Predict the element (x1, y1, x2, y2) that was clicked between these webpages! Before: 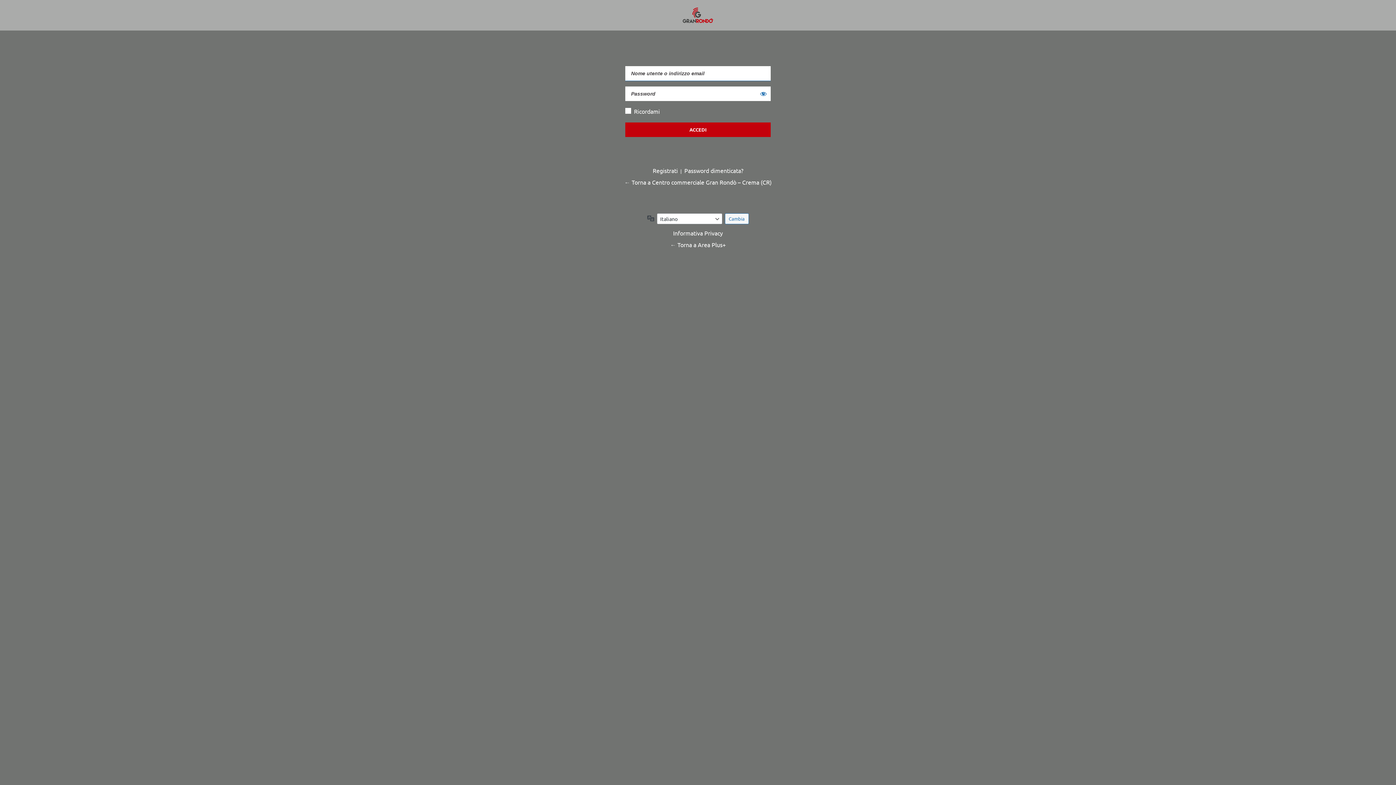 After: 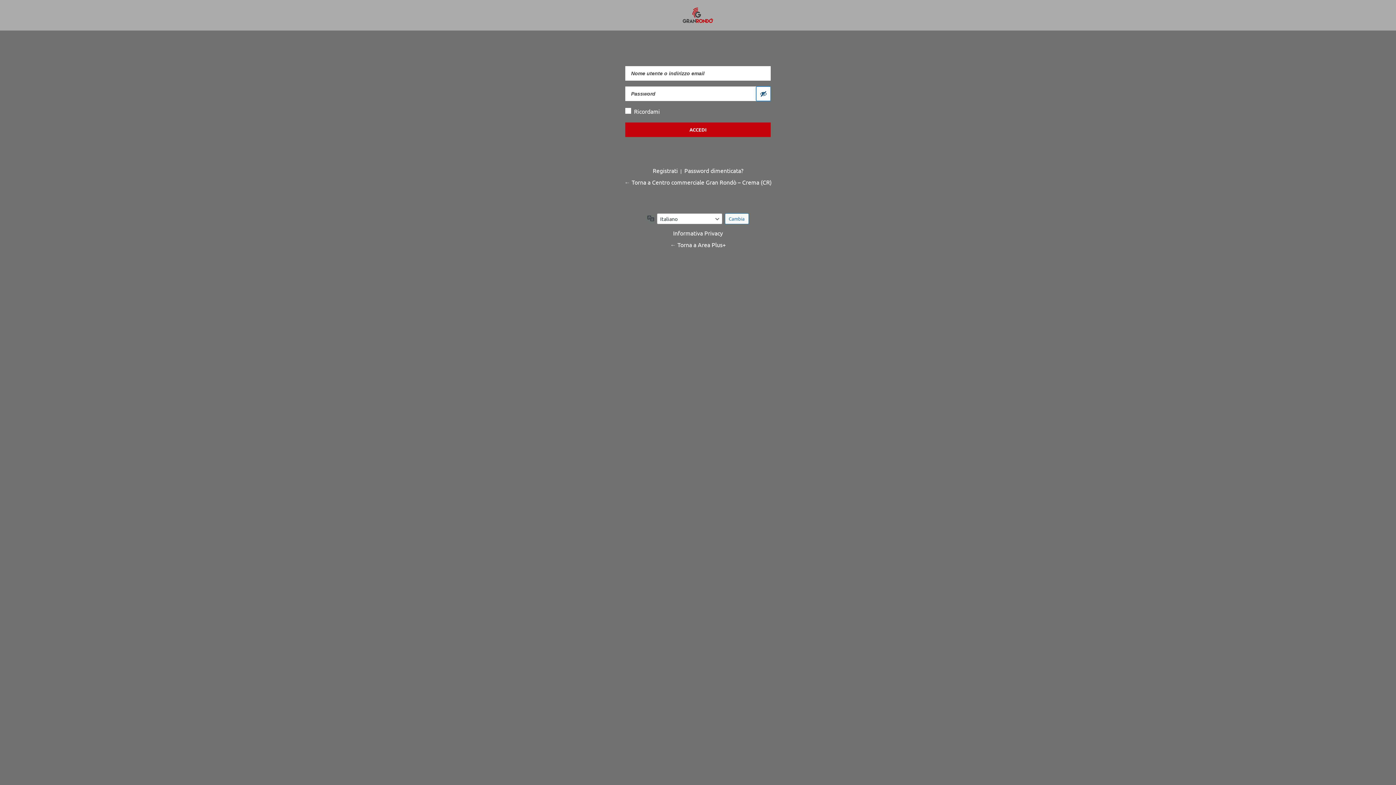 Action: label: Mostra password bbox: (756, 86, 770, 101)